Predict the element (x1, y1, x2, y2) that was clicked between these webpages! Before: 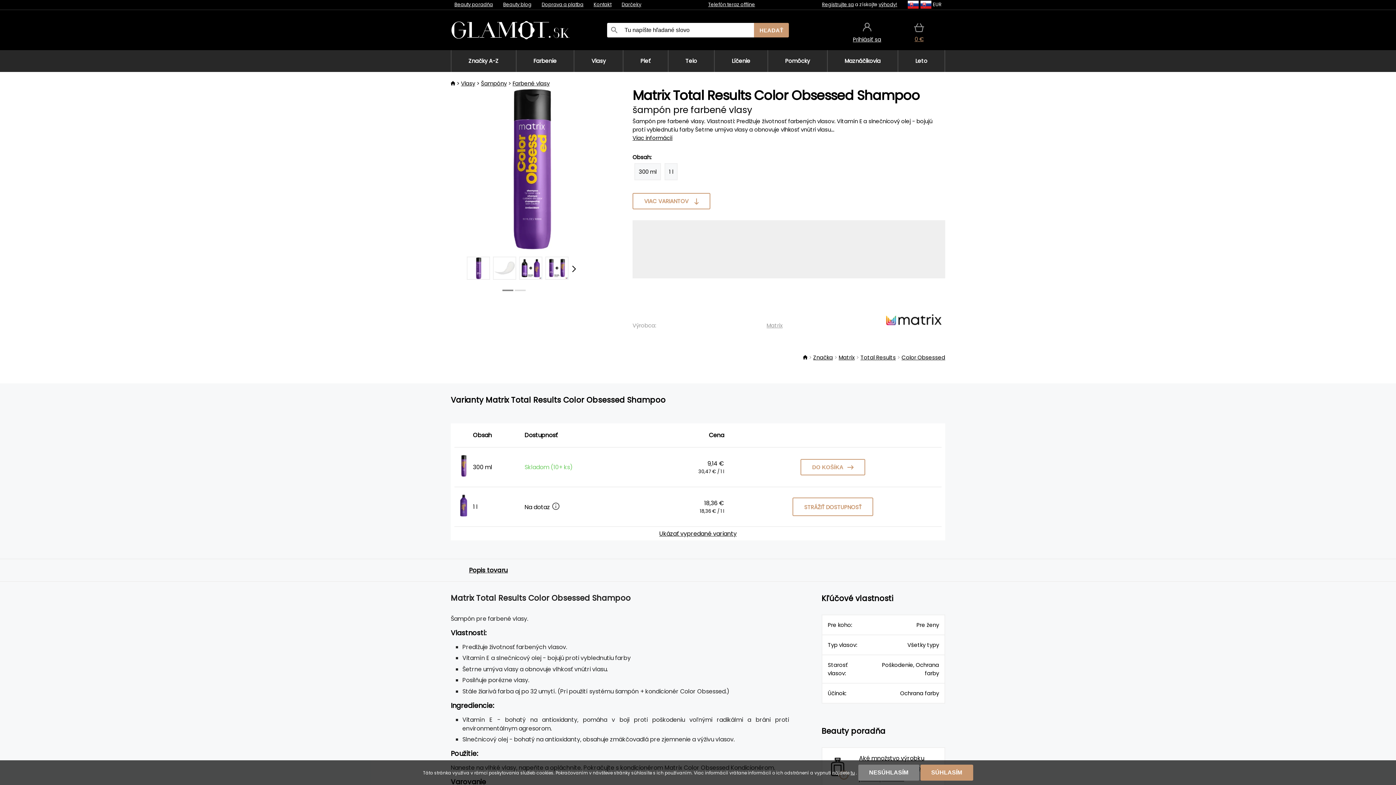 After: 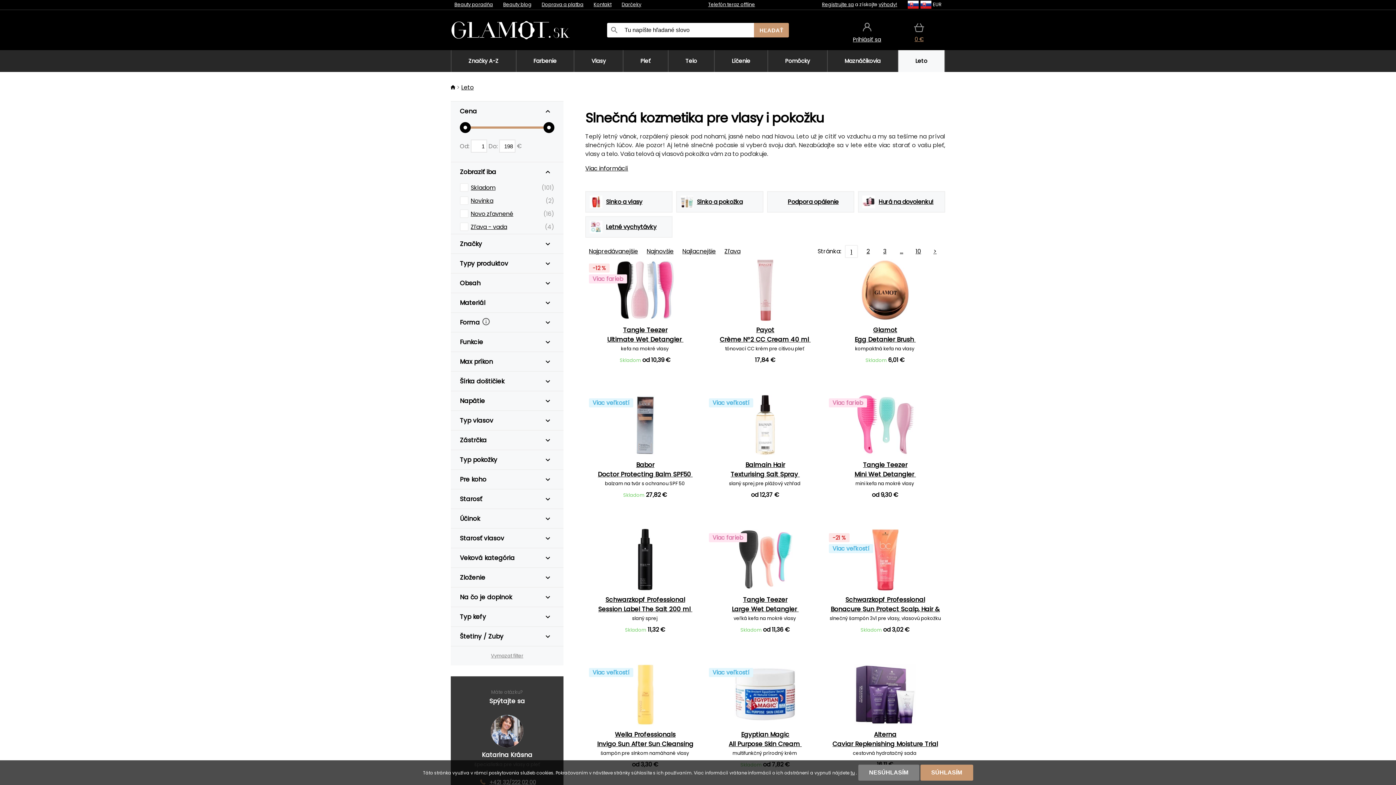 Action: label: Leto bbox: (897, 50, 944, 72)